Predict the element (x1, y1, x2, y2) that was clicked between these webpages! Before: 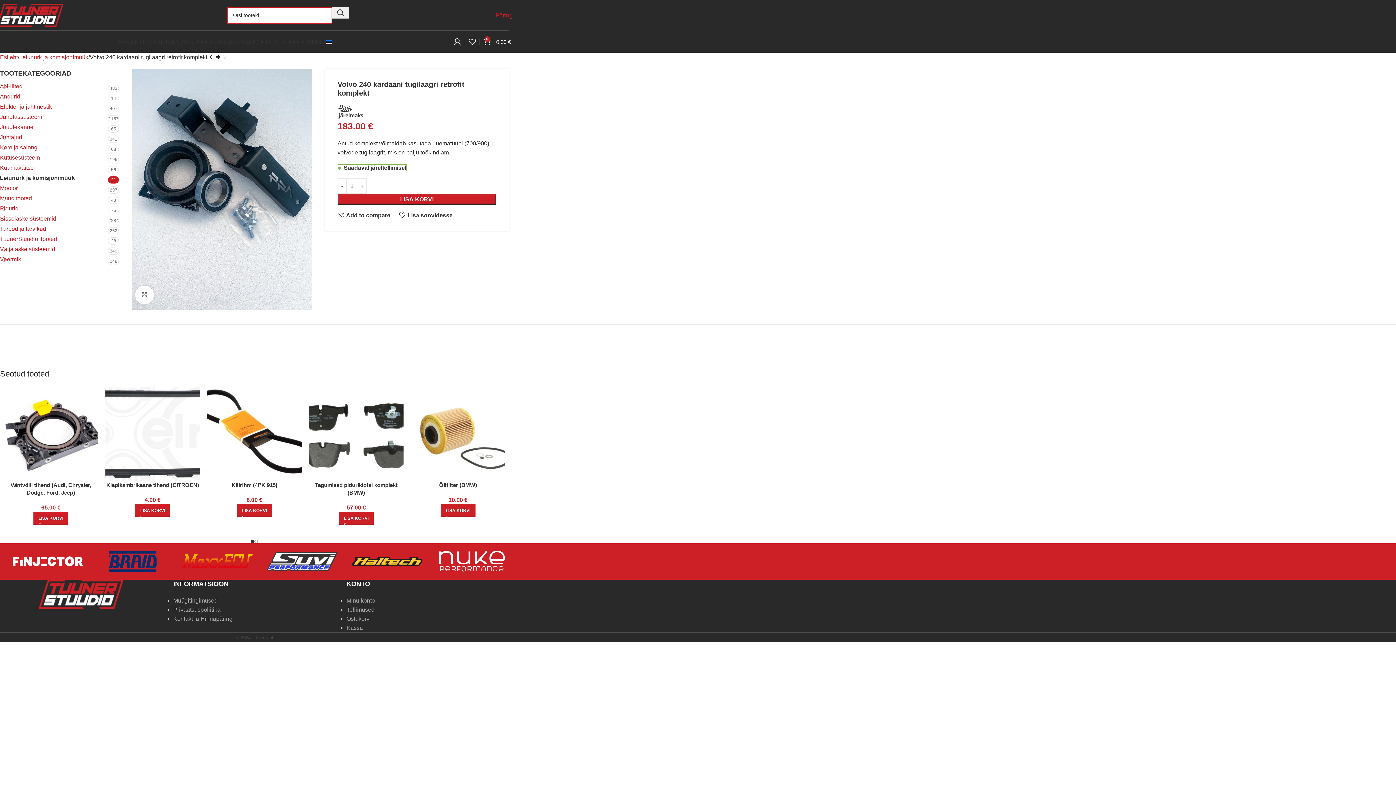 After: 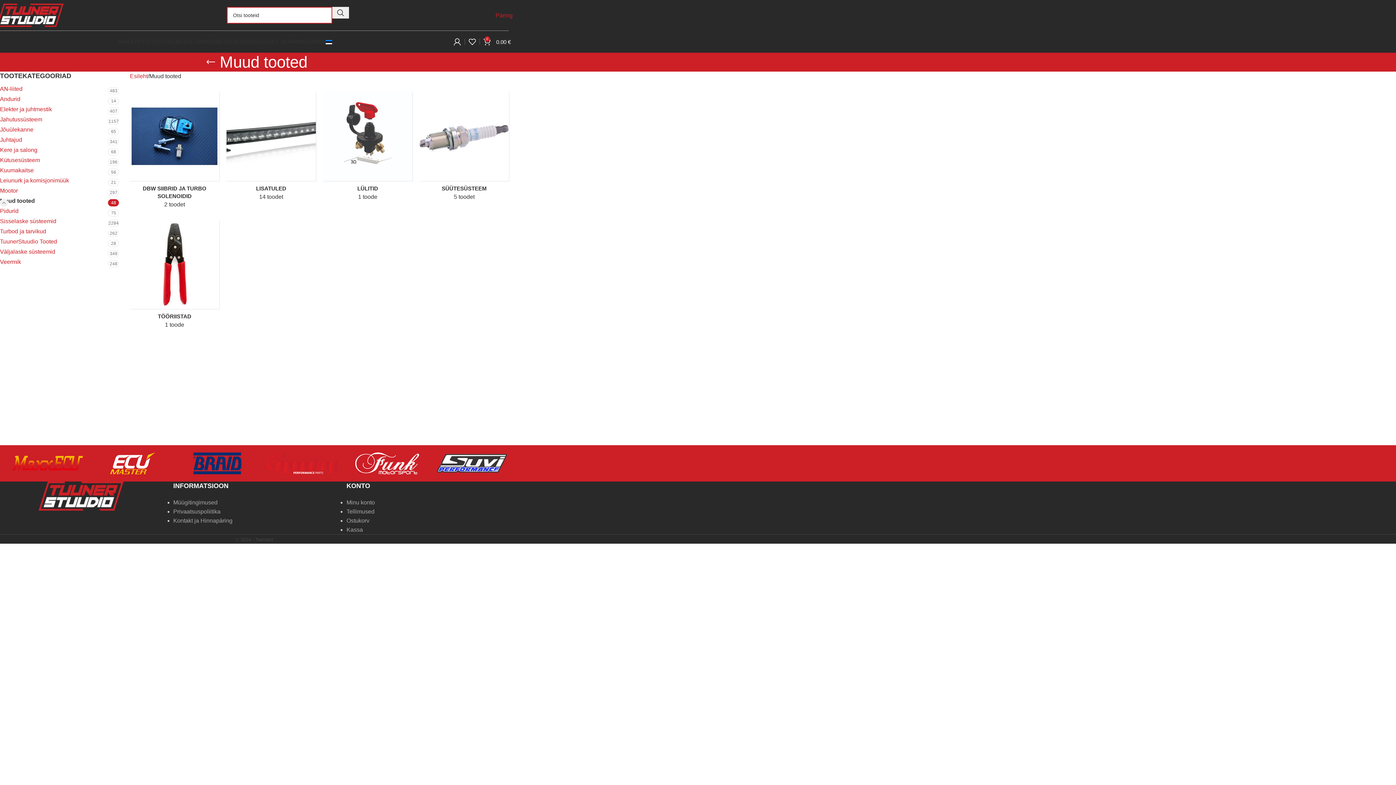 Action: label: Muud tooted bbox: (0, 193, 108, 202)